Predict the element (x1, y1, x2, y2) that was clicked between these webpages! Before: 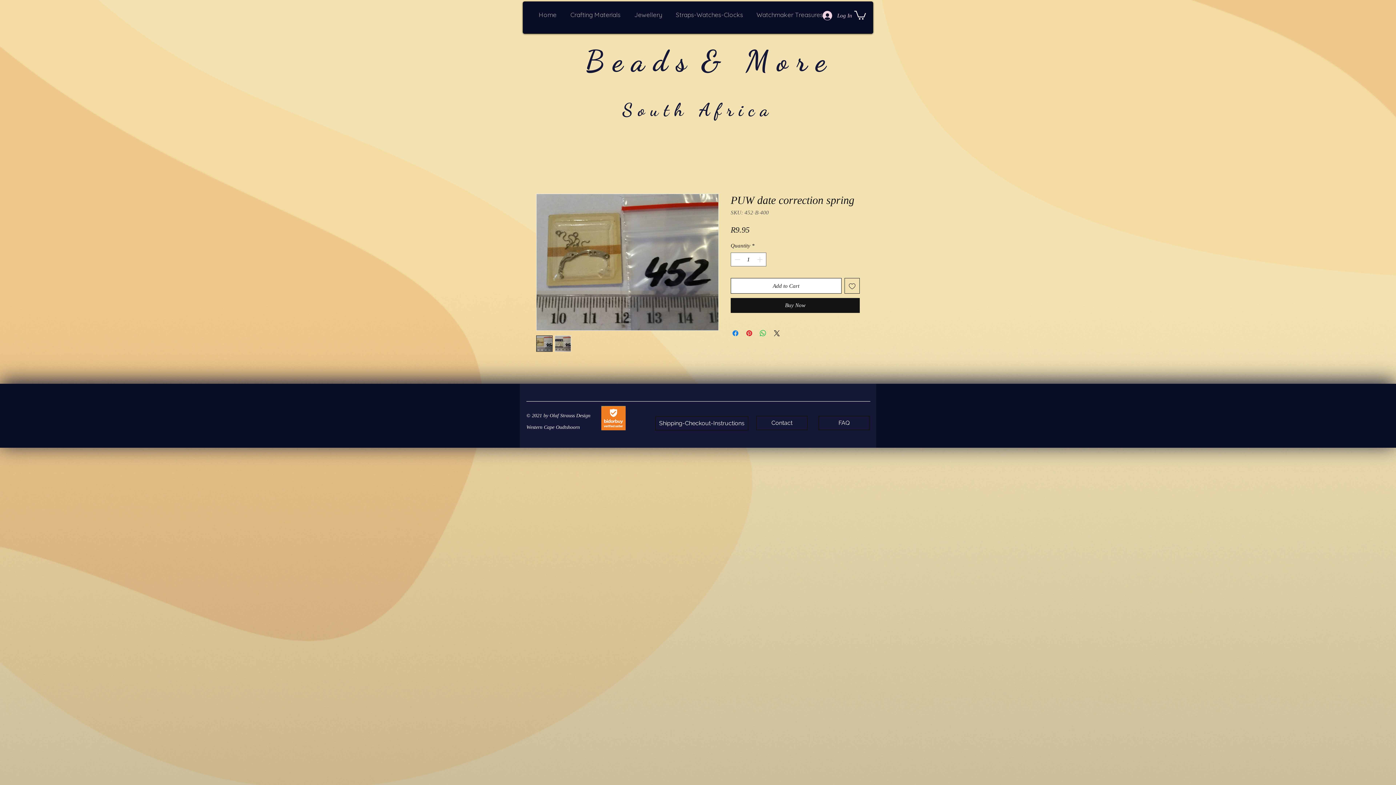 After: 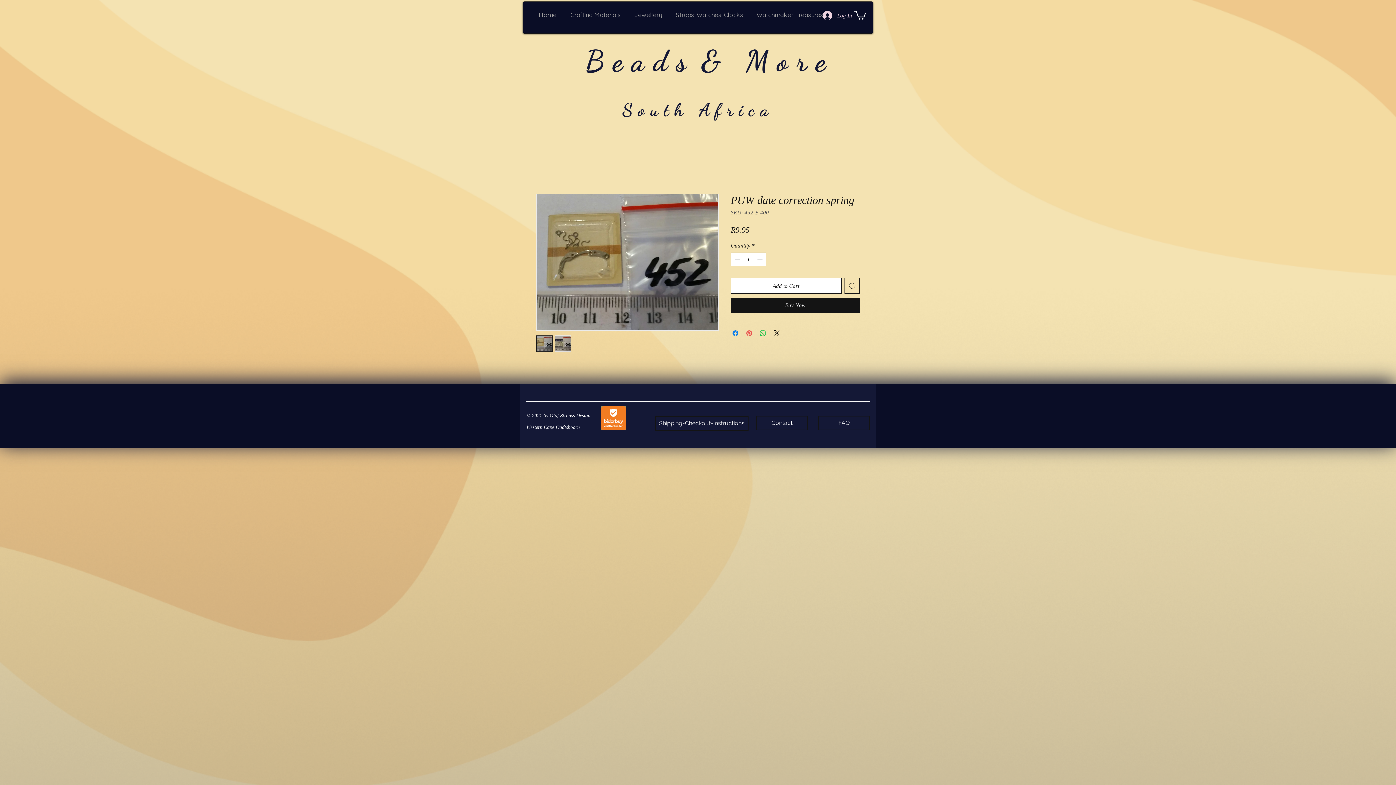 Action: bbox: (745, 329, 753, 337) label: Pin on Pinterest